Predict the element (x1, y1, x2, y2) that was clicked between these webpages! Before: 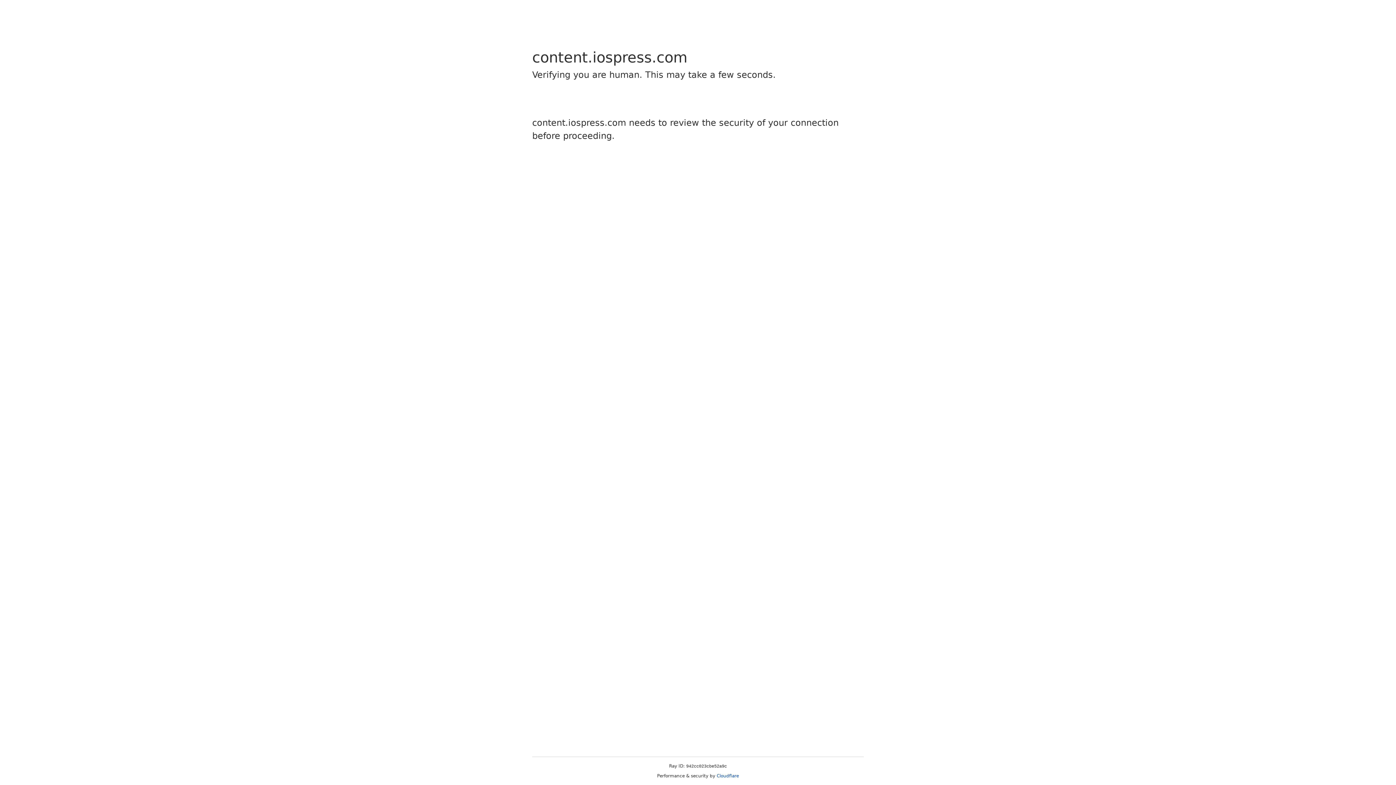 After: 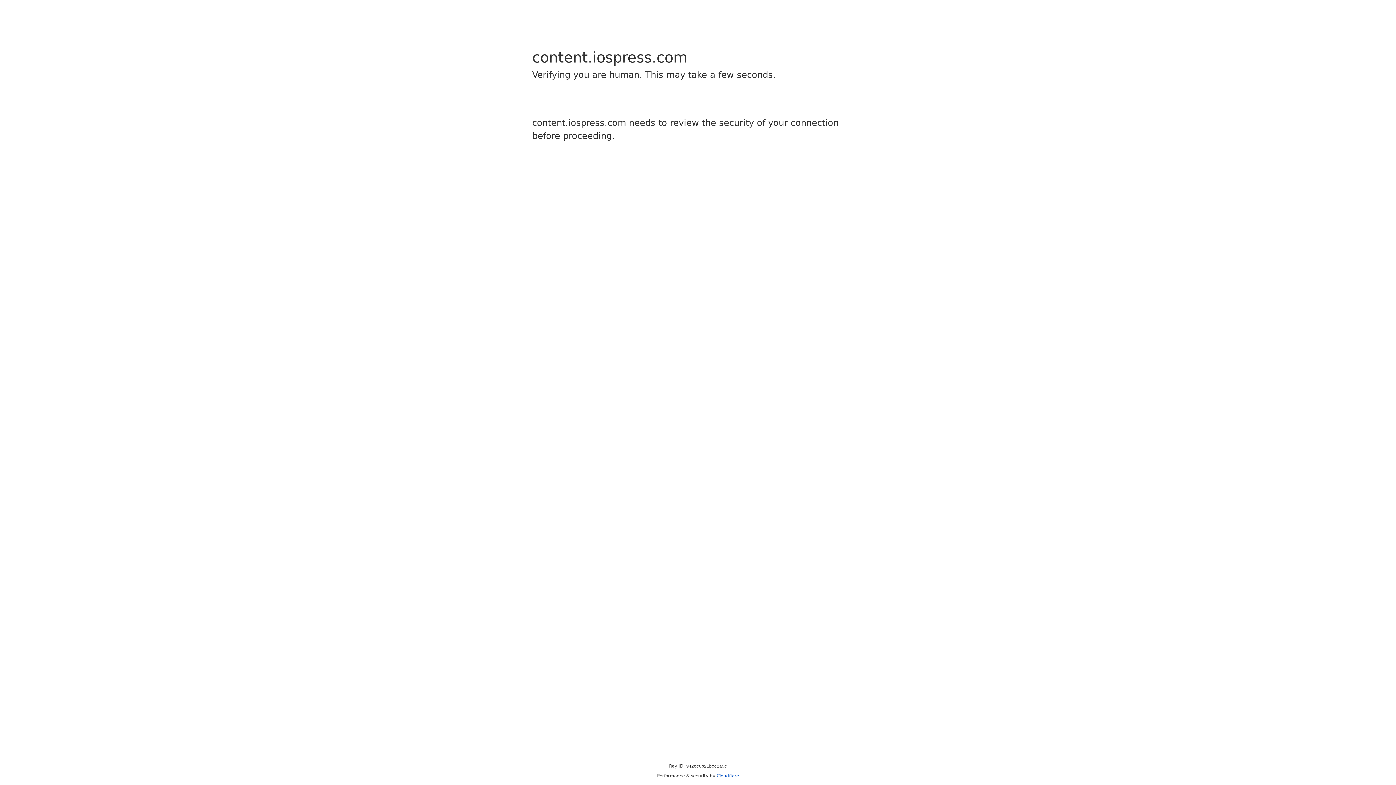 Action: bbox: (716, 773, 739, 778) label: Cloudflare